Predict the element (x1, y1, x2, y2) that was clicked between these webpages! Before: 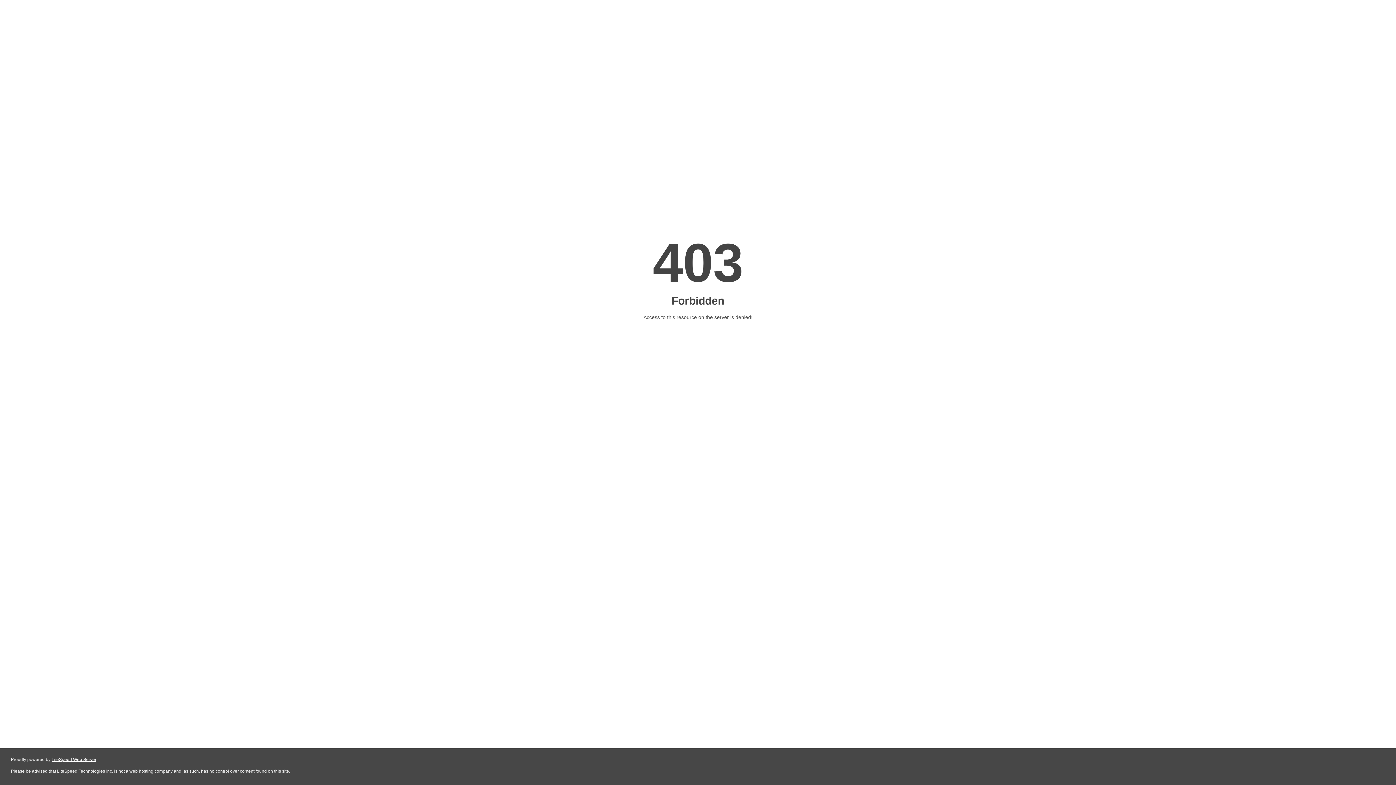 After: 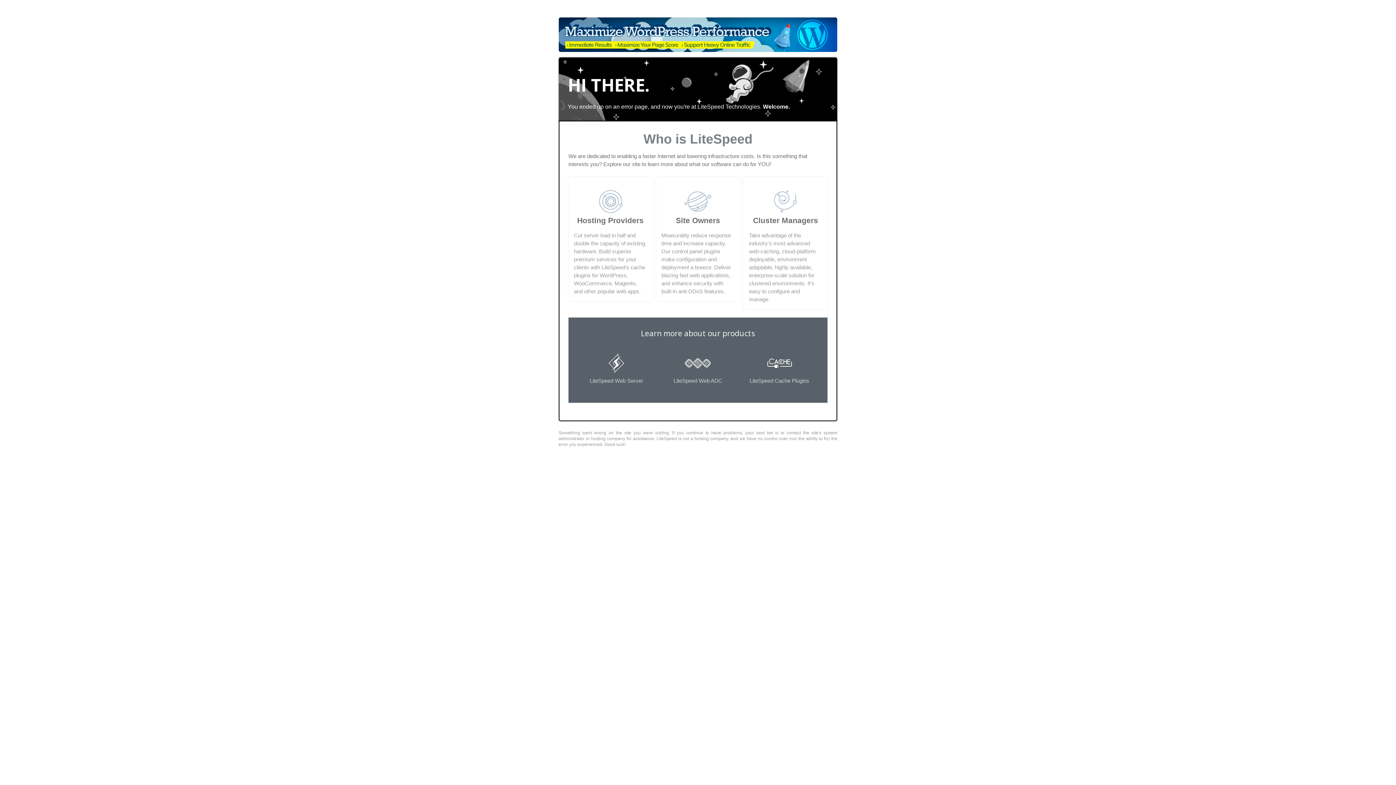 Action: bbox: (51, 757, 96, 762) label: LiteSpeed Web Server